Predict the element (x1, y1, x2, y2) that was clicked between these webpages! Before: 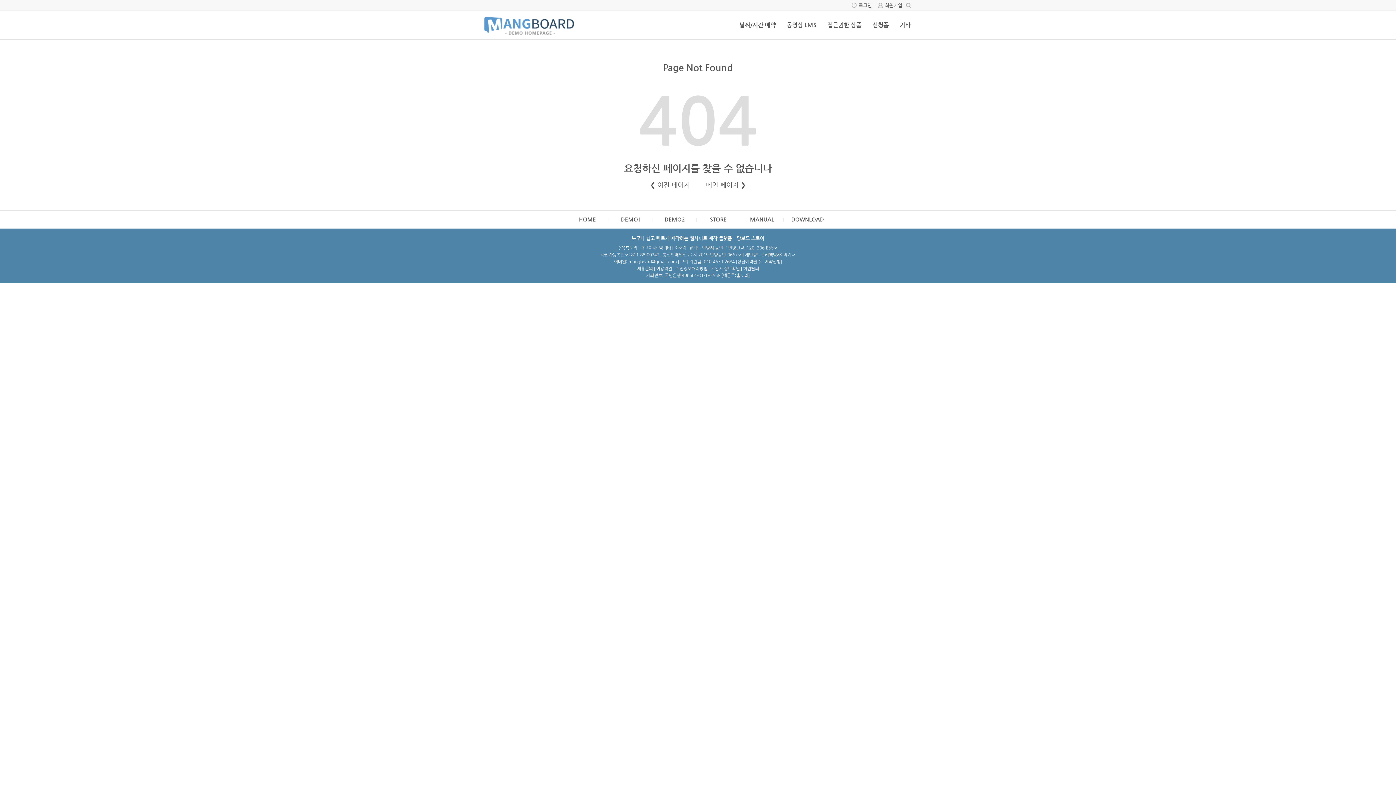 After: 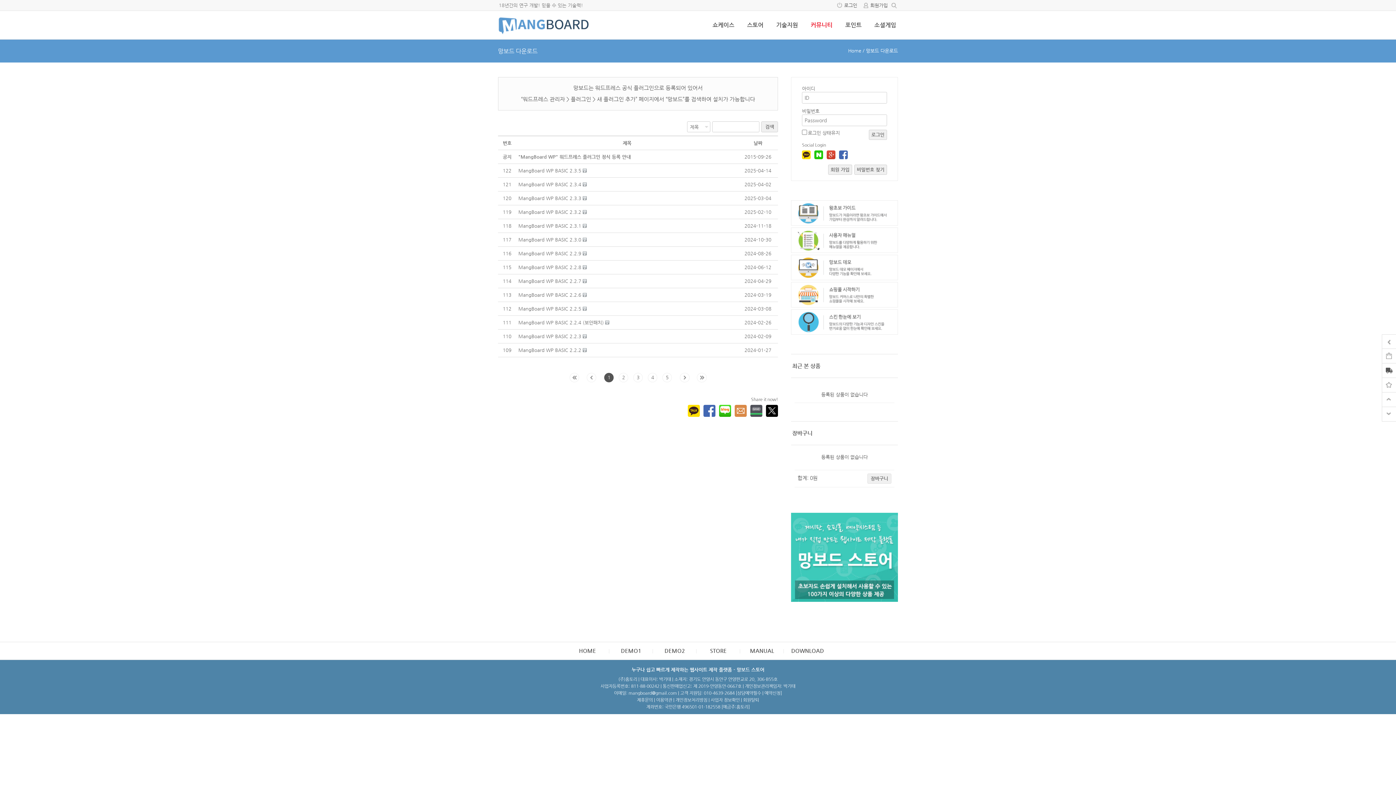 Action: bbox: (783, 210, 831, 228) label: DOWNLOAD